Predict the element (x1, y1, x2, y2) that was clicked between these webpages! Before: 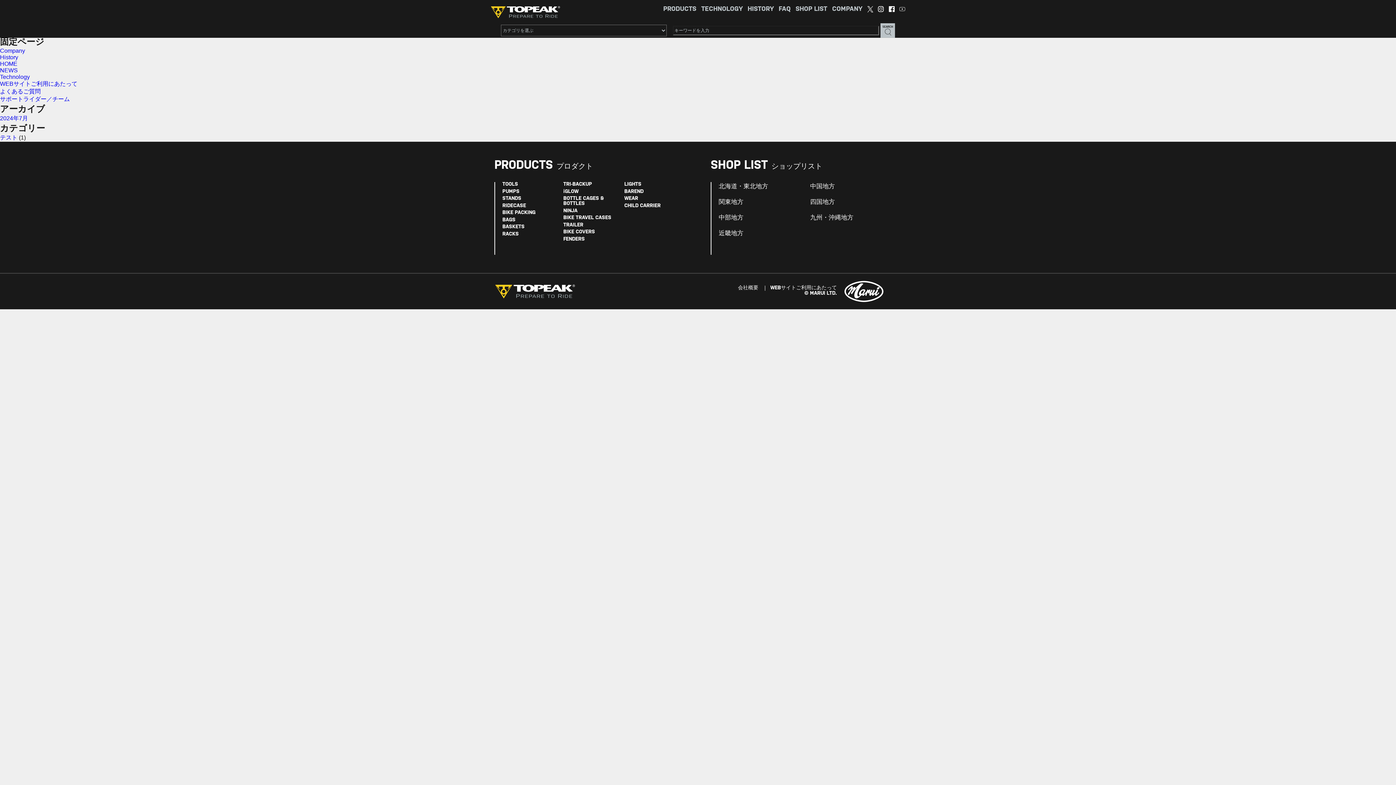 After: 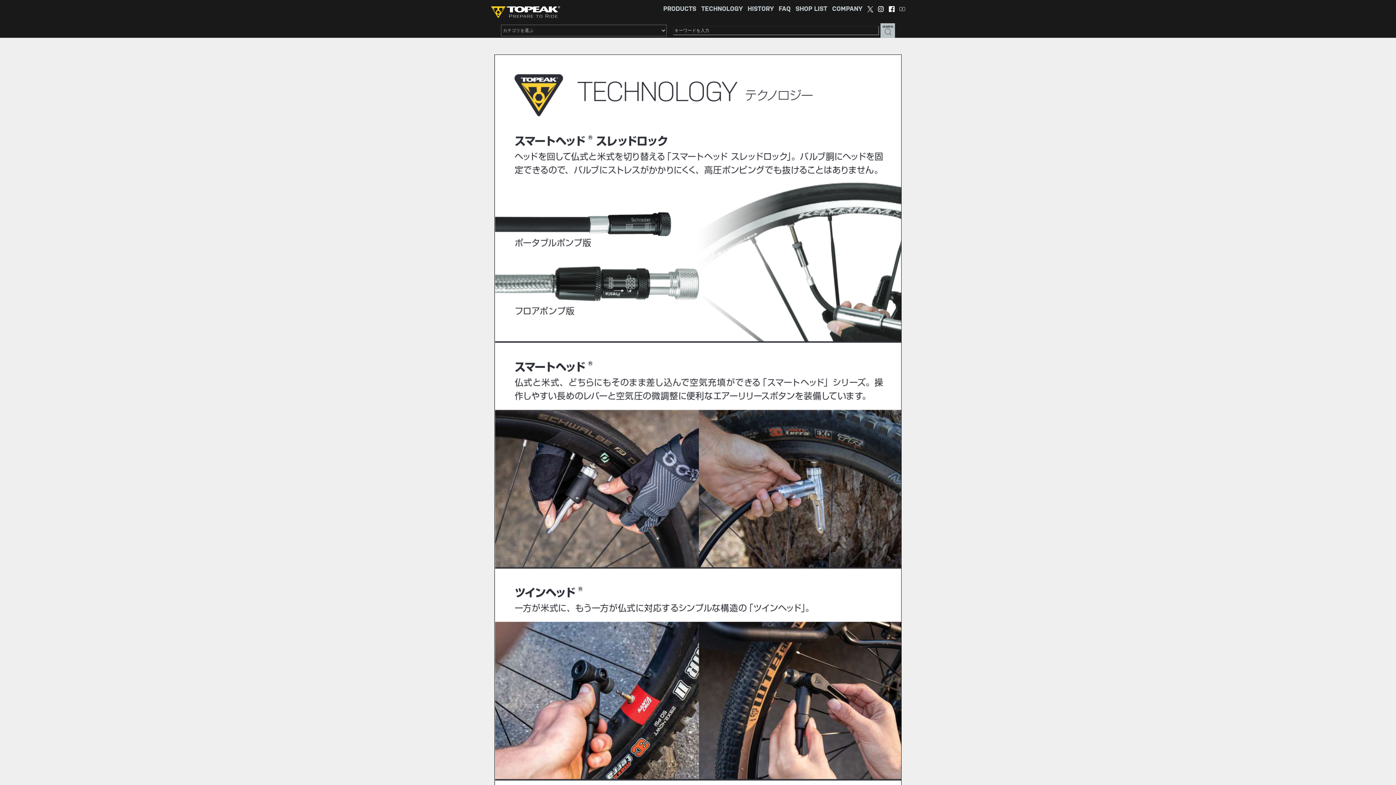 Action: bbox: (0, 73, 29, 80) label: Technology